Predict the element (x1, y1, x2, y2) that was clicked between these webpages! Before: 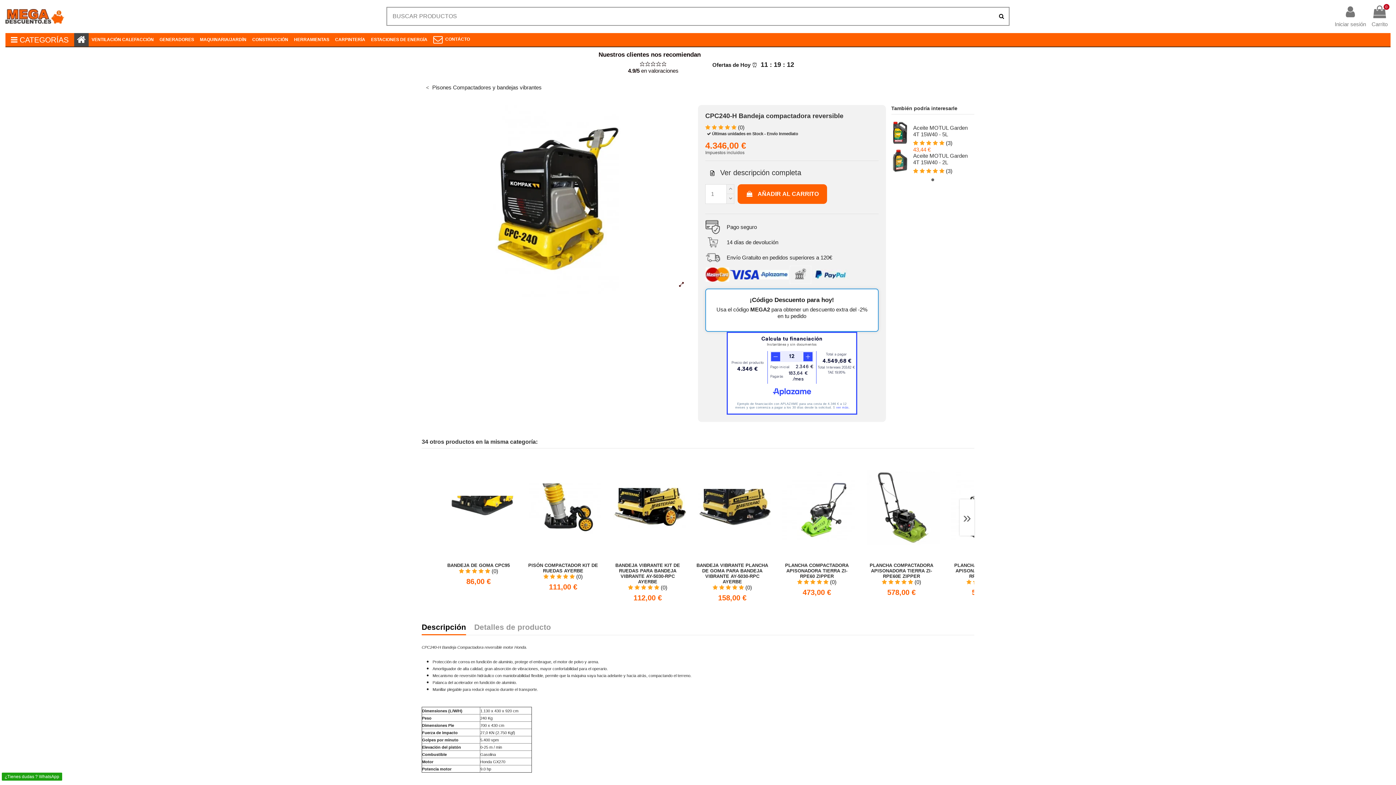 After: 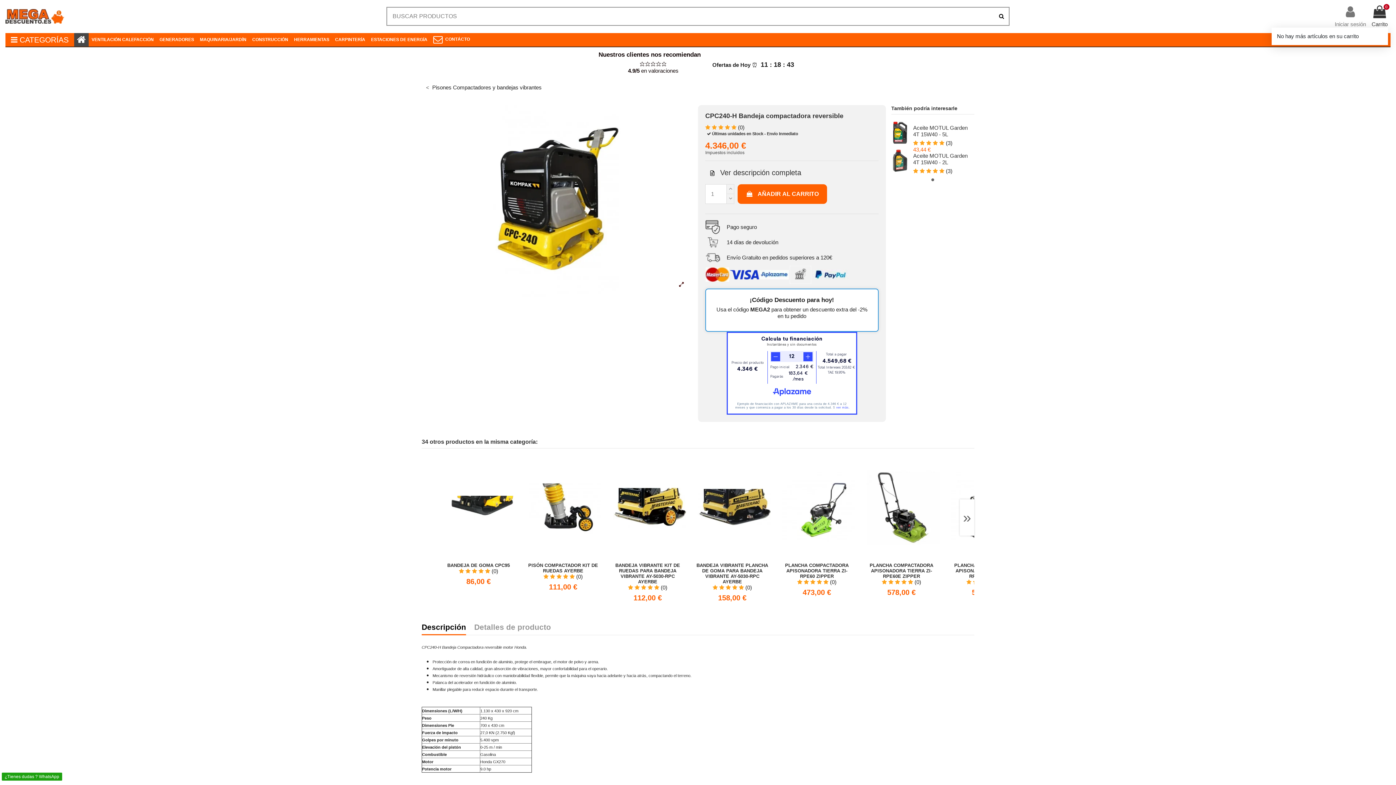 Action: bbox: (1371, 5, 1388, 27) label: 0
Carrito